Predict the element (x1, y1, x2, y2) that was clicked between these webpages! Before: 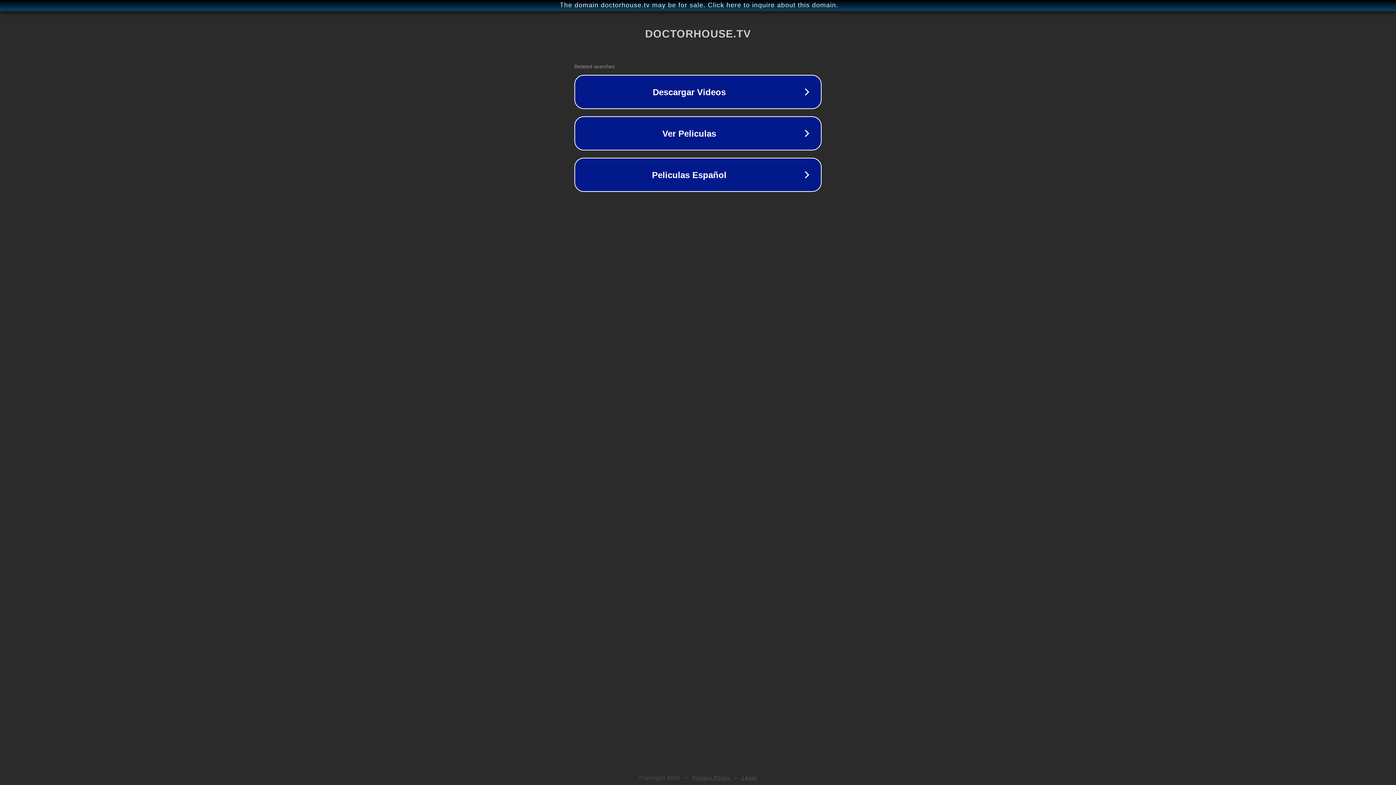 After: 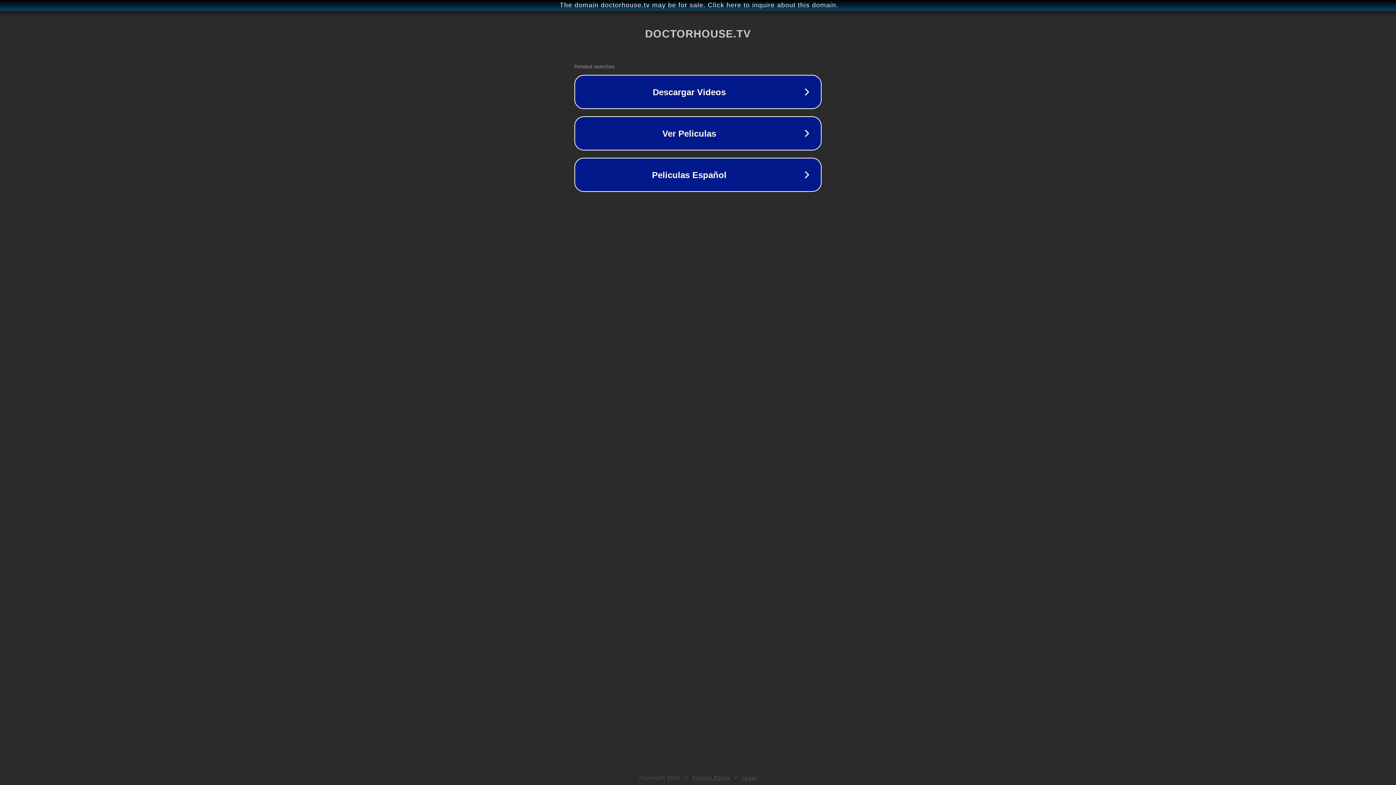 Action: bbox: (742, 775, 757, 781) label: Legal